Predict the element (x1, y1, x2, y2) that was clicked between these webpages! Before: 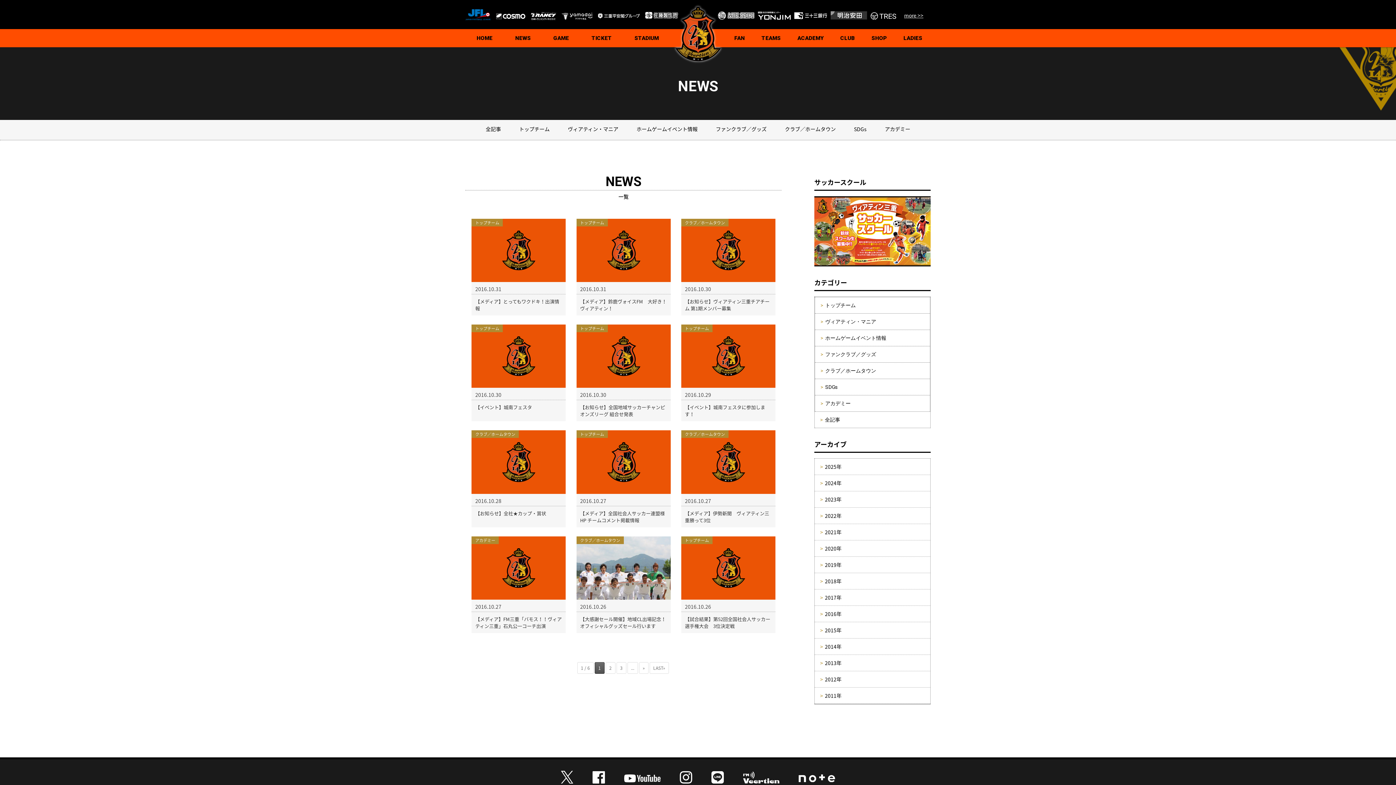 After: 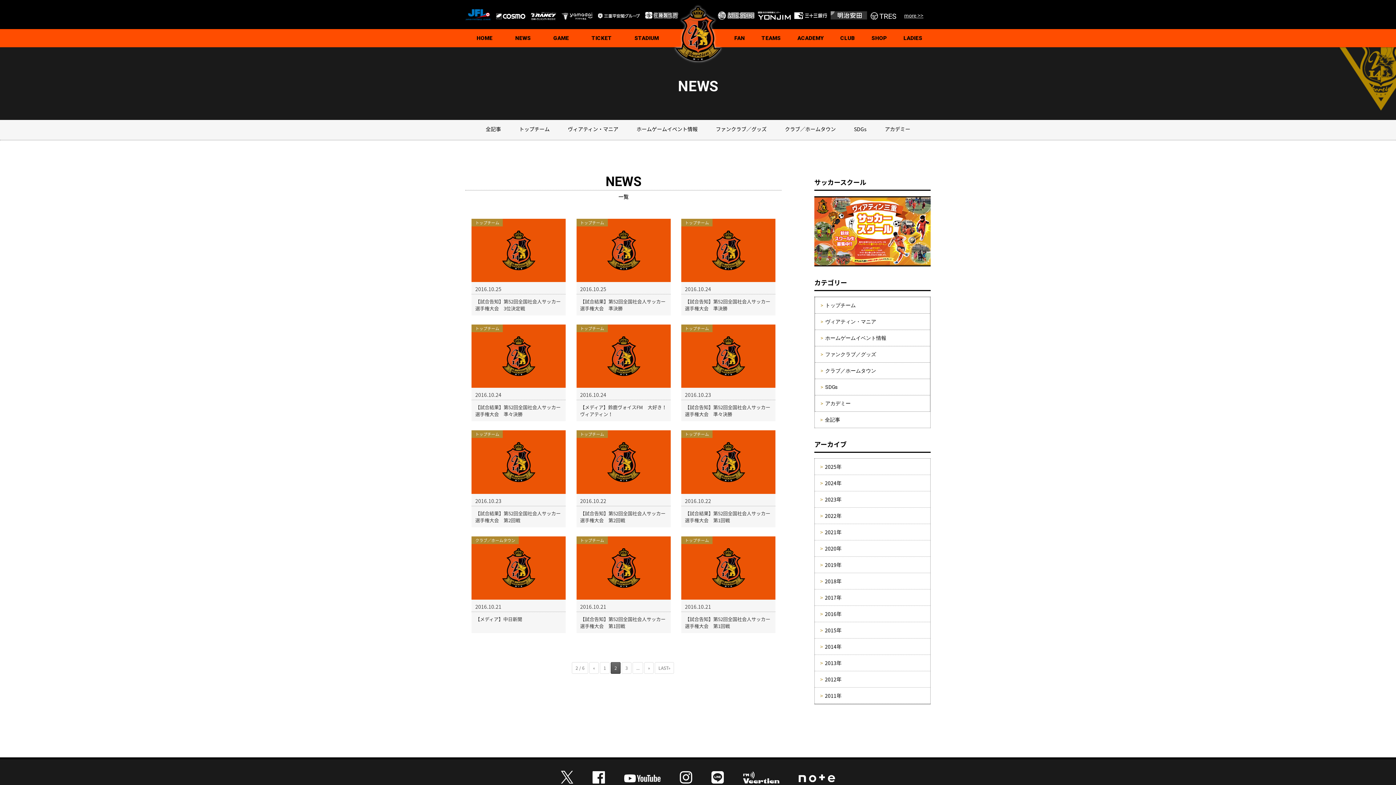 Action: bbox: (605, 662, 615, 674) label: 2